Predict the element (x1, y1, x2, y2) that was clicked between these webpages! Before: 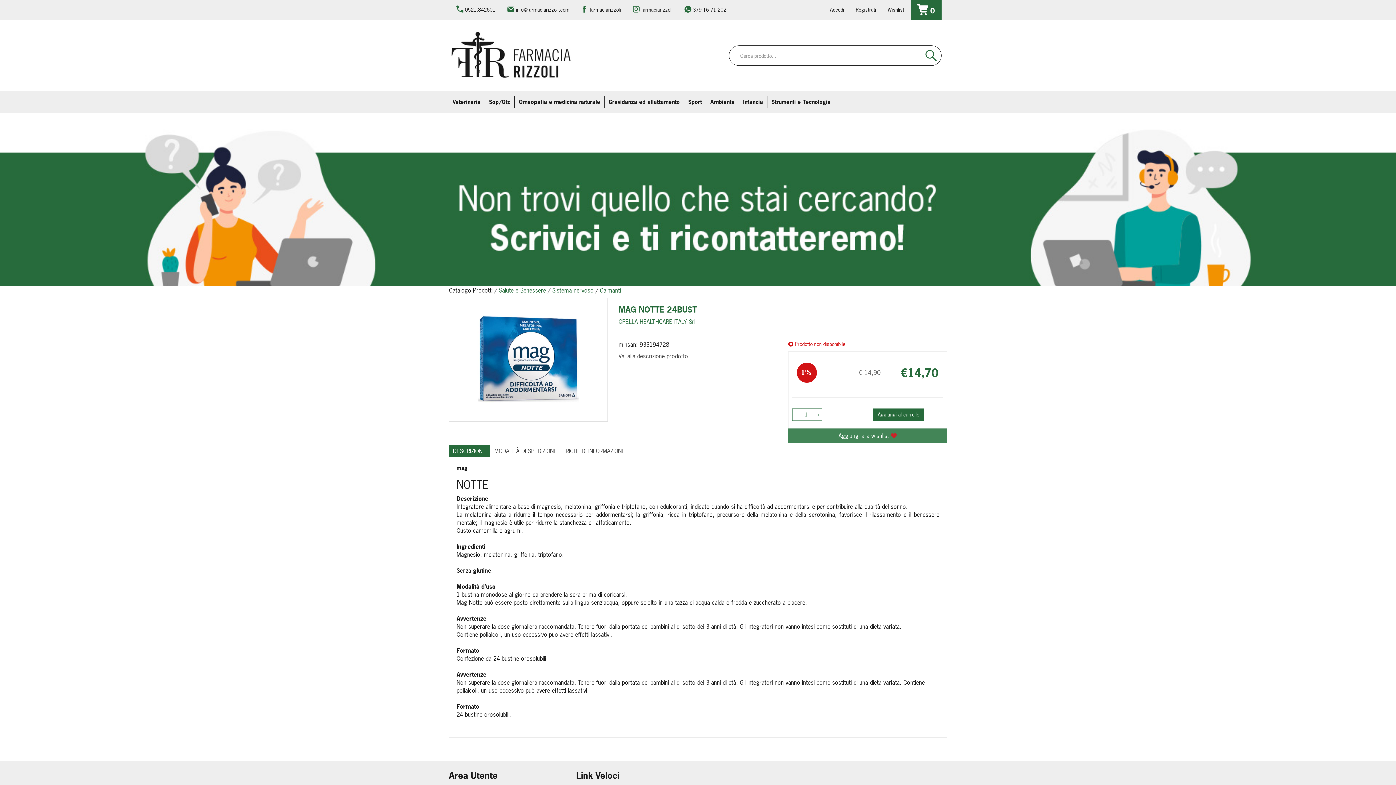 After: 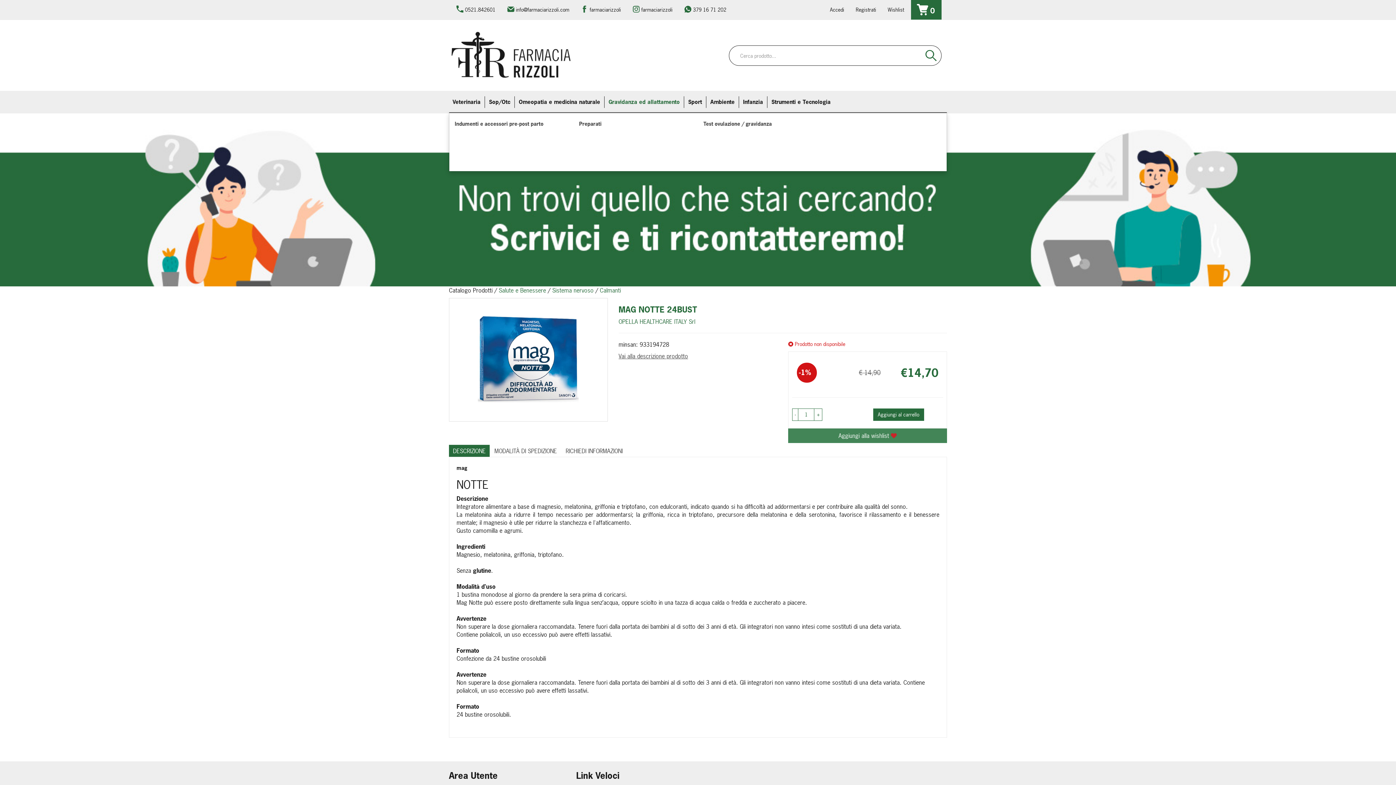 Action: label: Gravidanza ed allattamento bbox: (605, 94, 683, 109)